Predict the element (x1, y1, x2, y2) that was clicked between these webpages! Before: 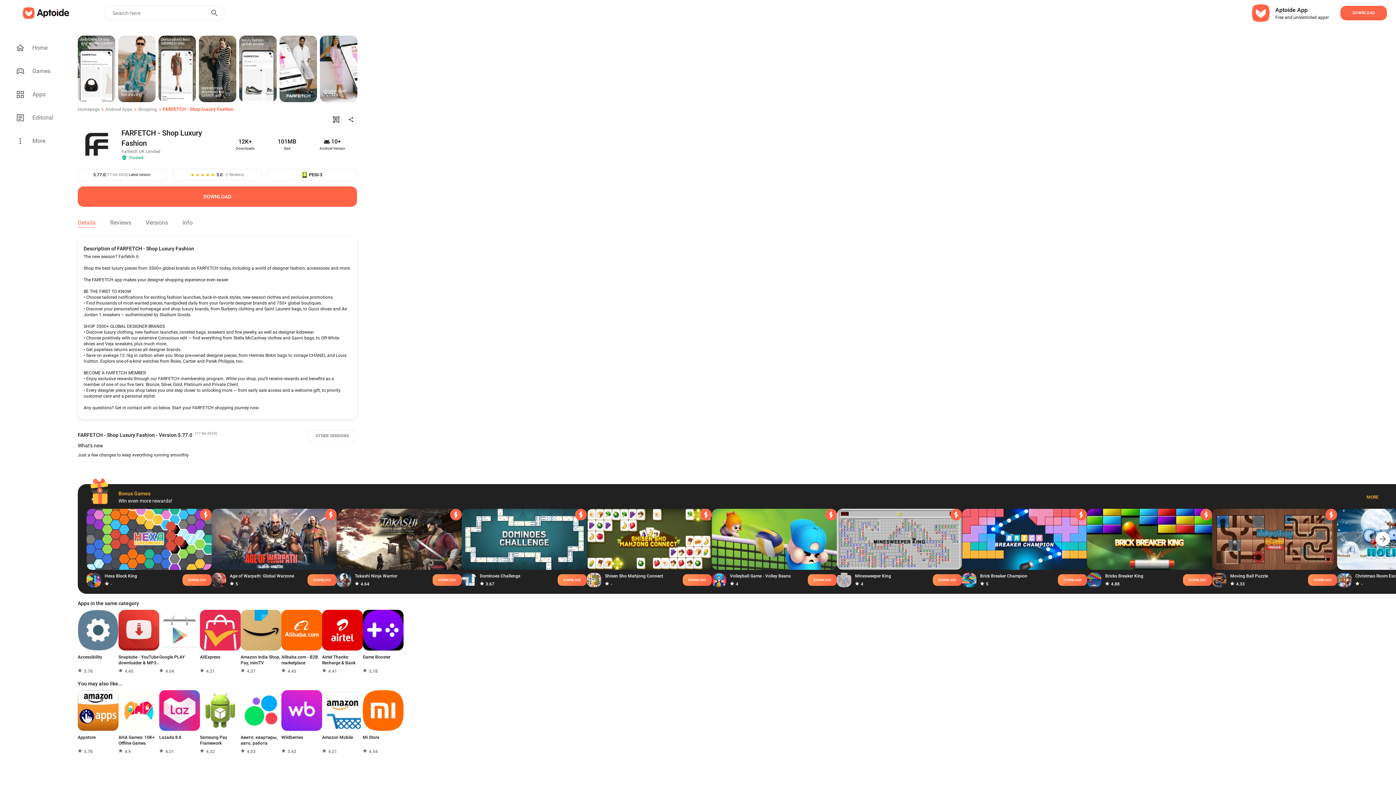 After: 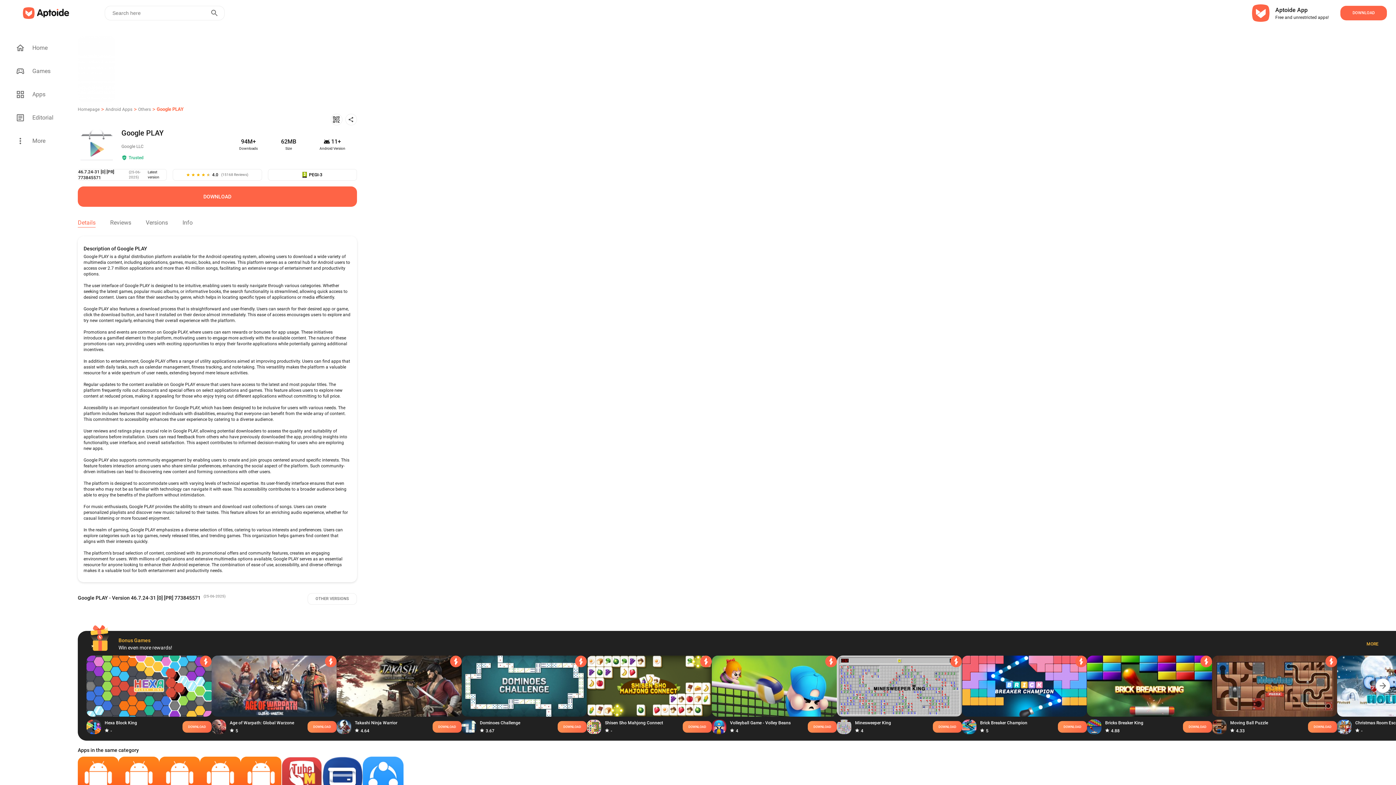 Action: label: Google PLAY bbox: (159, 649, 200, 655)